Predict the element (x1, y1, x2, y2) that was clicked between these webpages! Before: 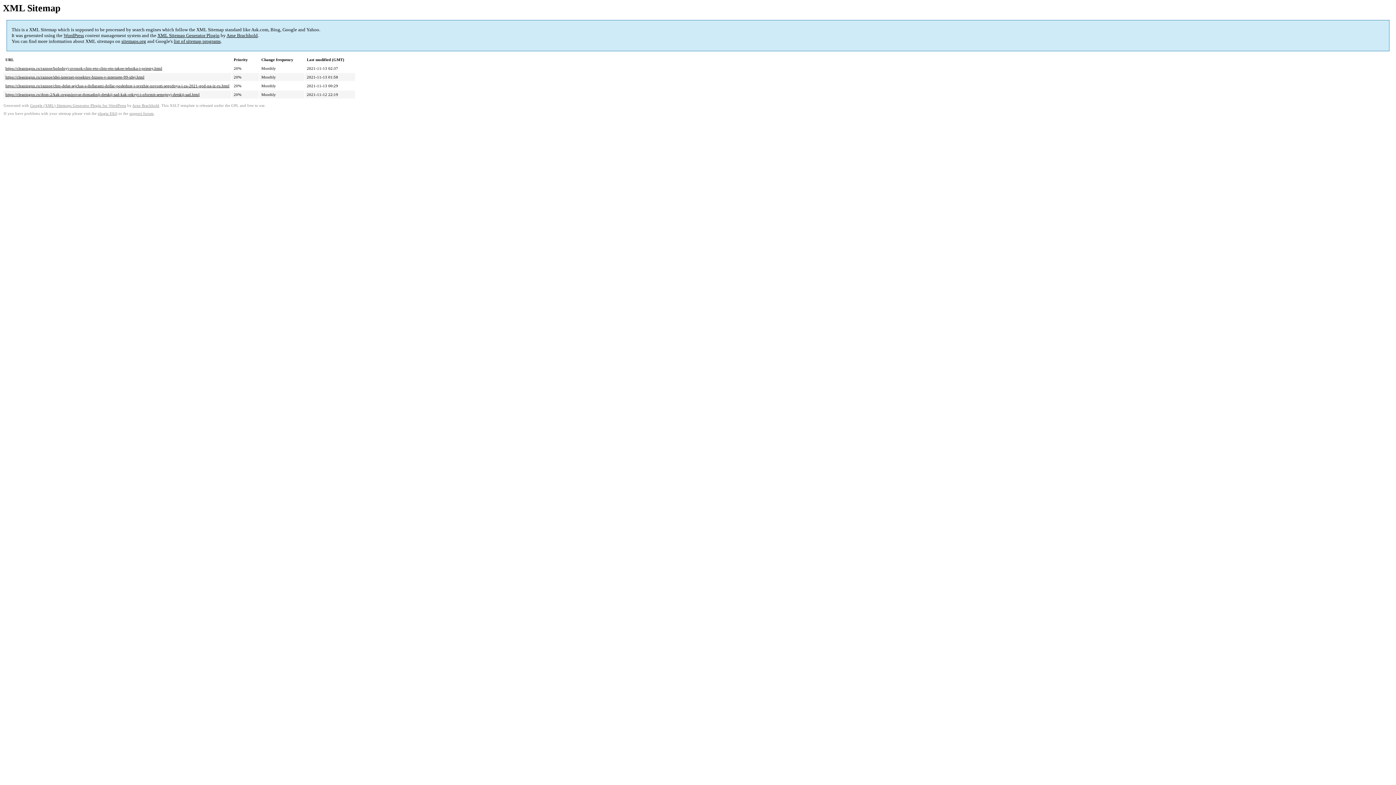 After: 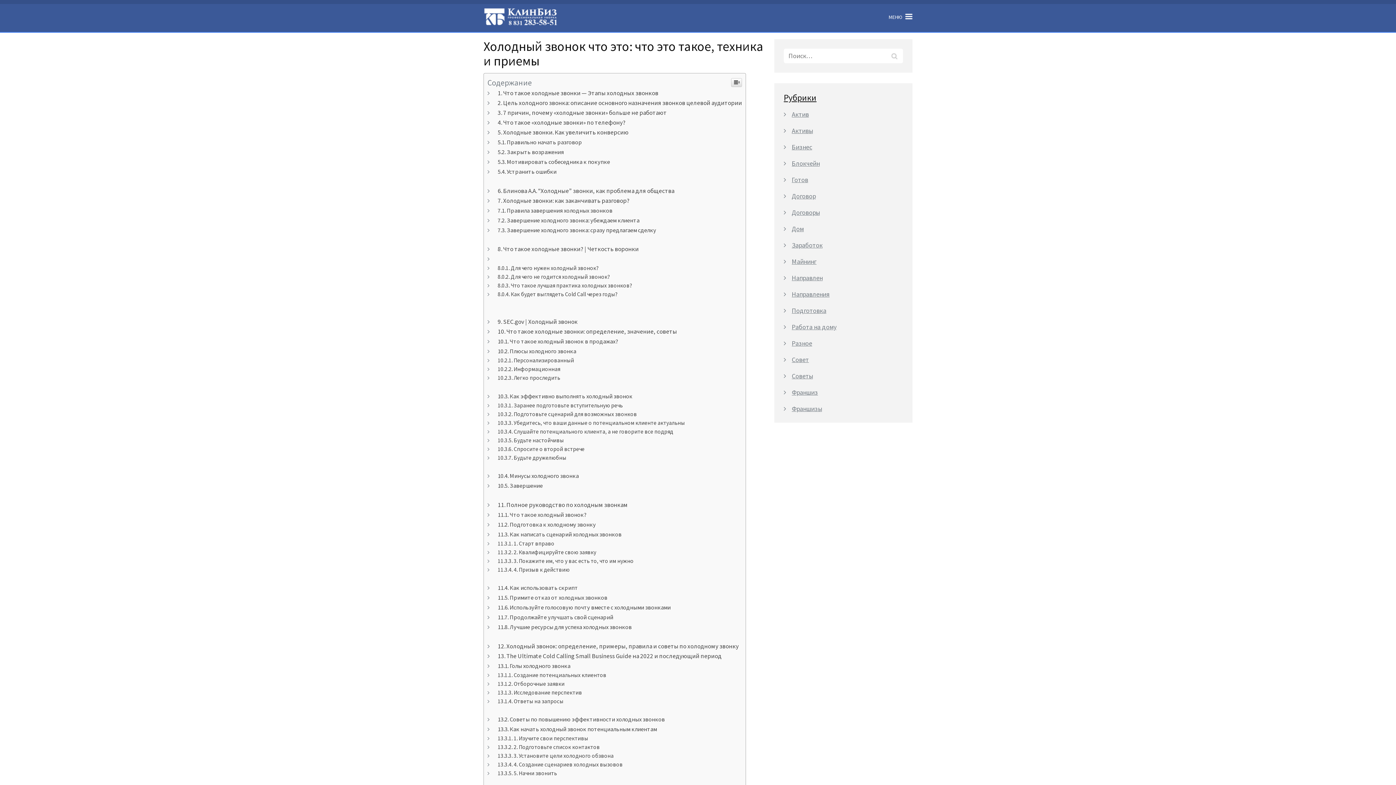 Action: bbox: (5, 66, 162, 70) label: https://cleaningnn.ru/raznoe/holodnyj-zvonok-chto-eto-chto-eto-takoe-tehnika-i-priemy.html